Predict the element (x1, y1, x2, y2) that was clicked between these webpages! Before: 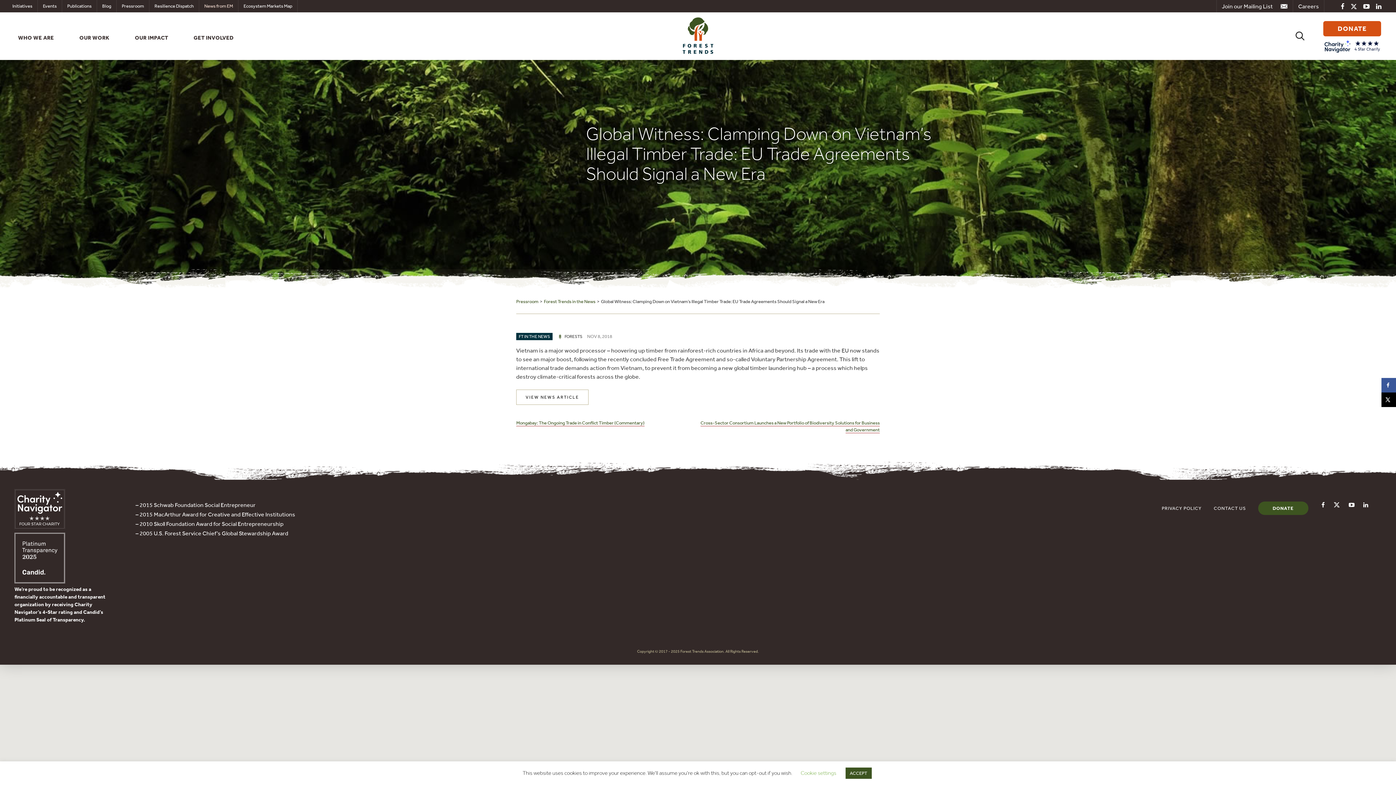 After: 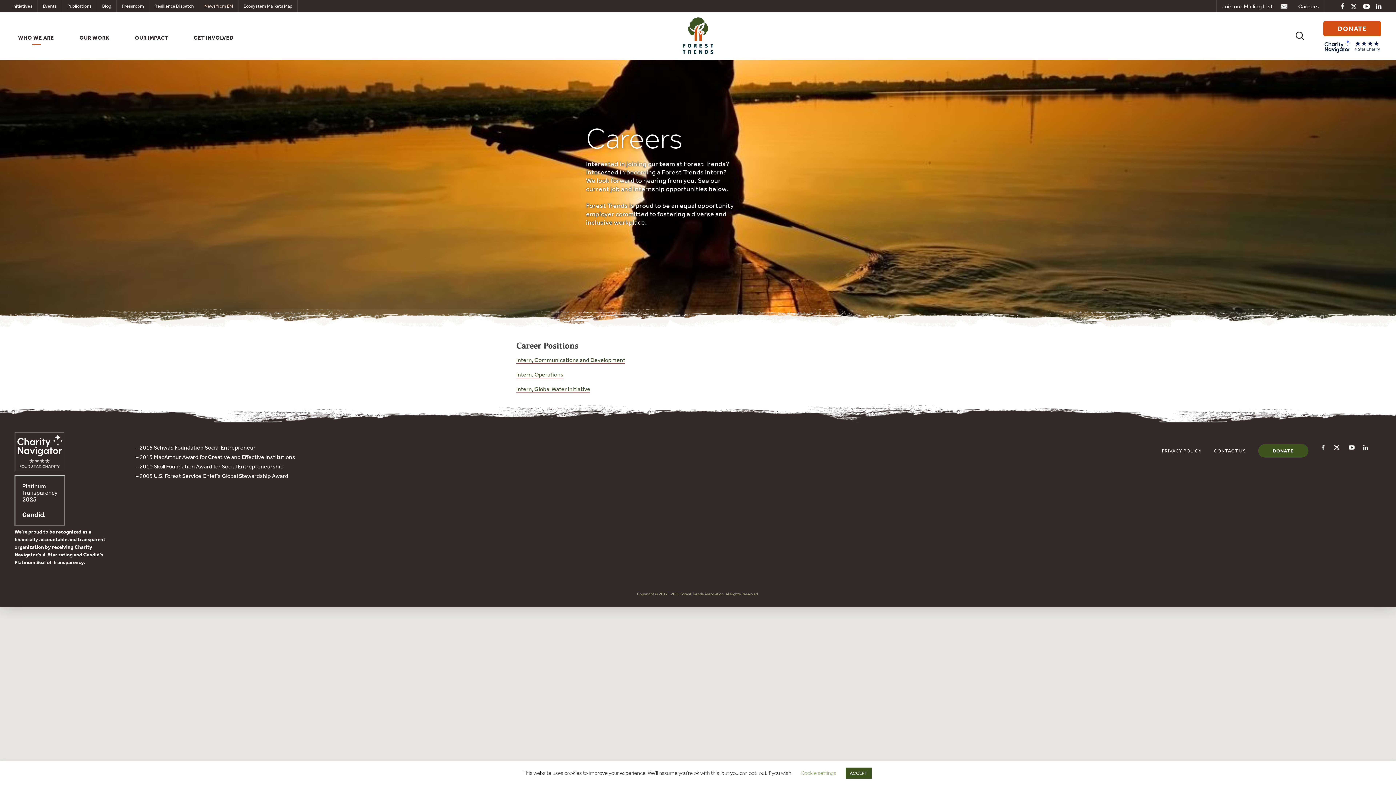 Action: bbox: (1293, 0, 1324, 12) label: Careers